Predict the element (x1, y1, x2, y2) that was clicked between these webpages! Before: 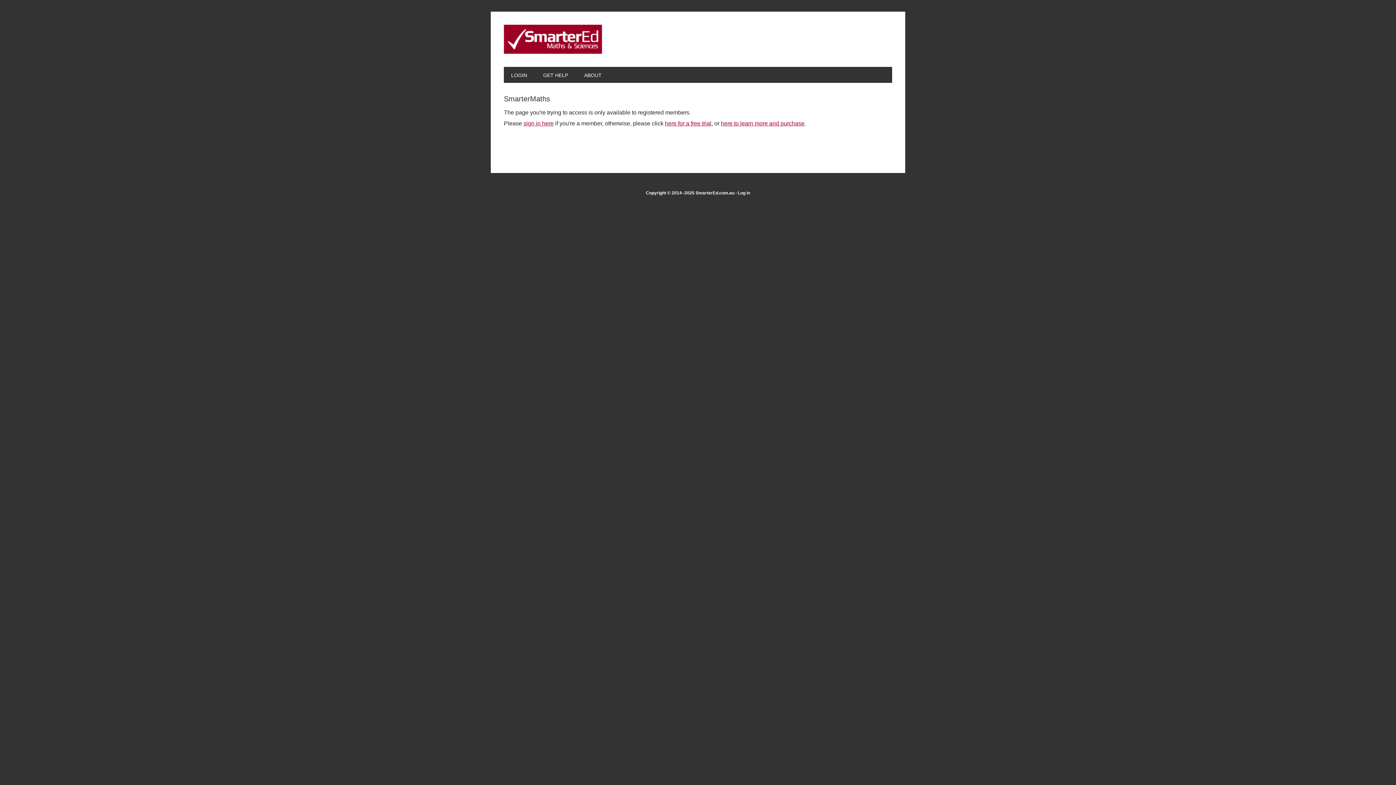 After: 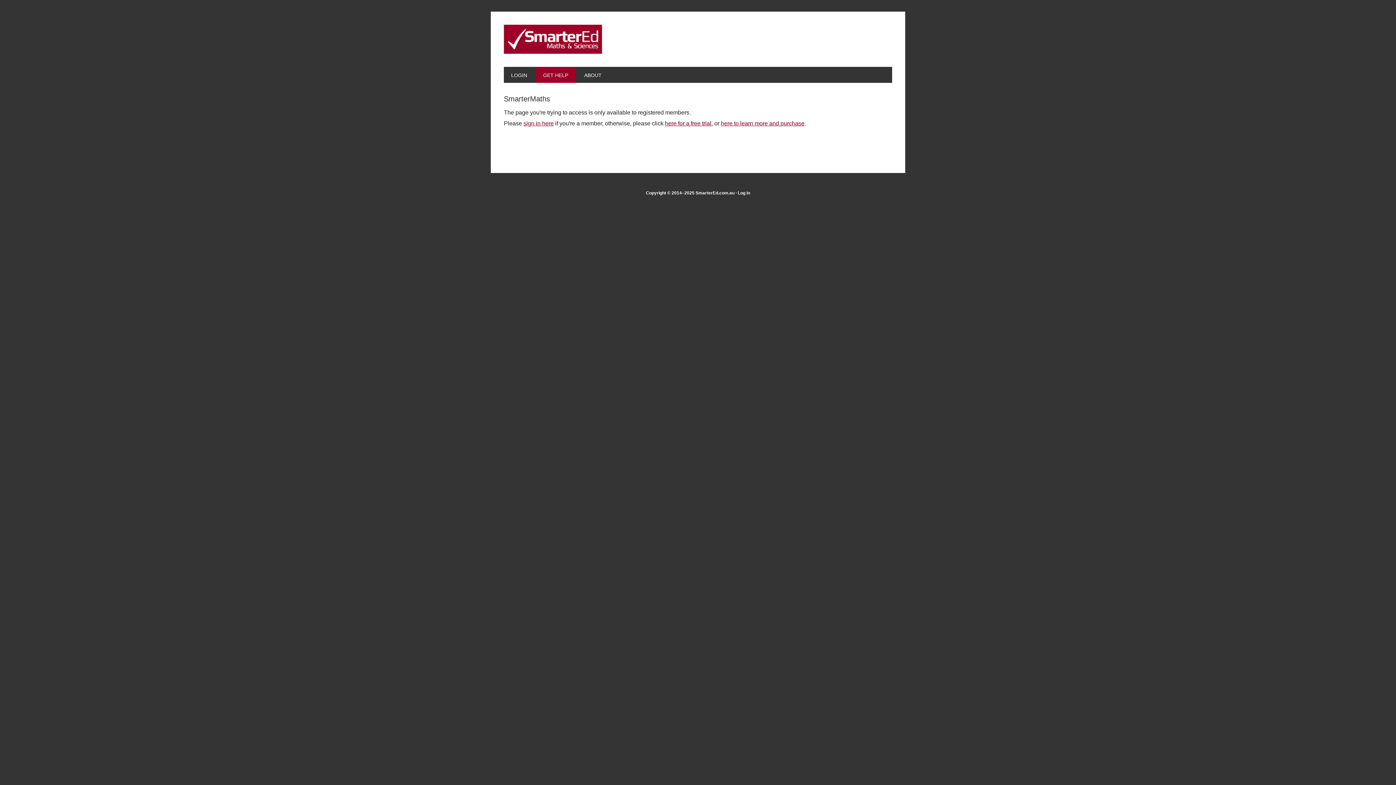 Action: label: GET HELP bbox: (536, 66, 575, 82)